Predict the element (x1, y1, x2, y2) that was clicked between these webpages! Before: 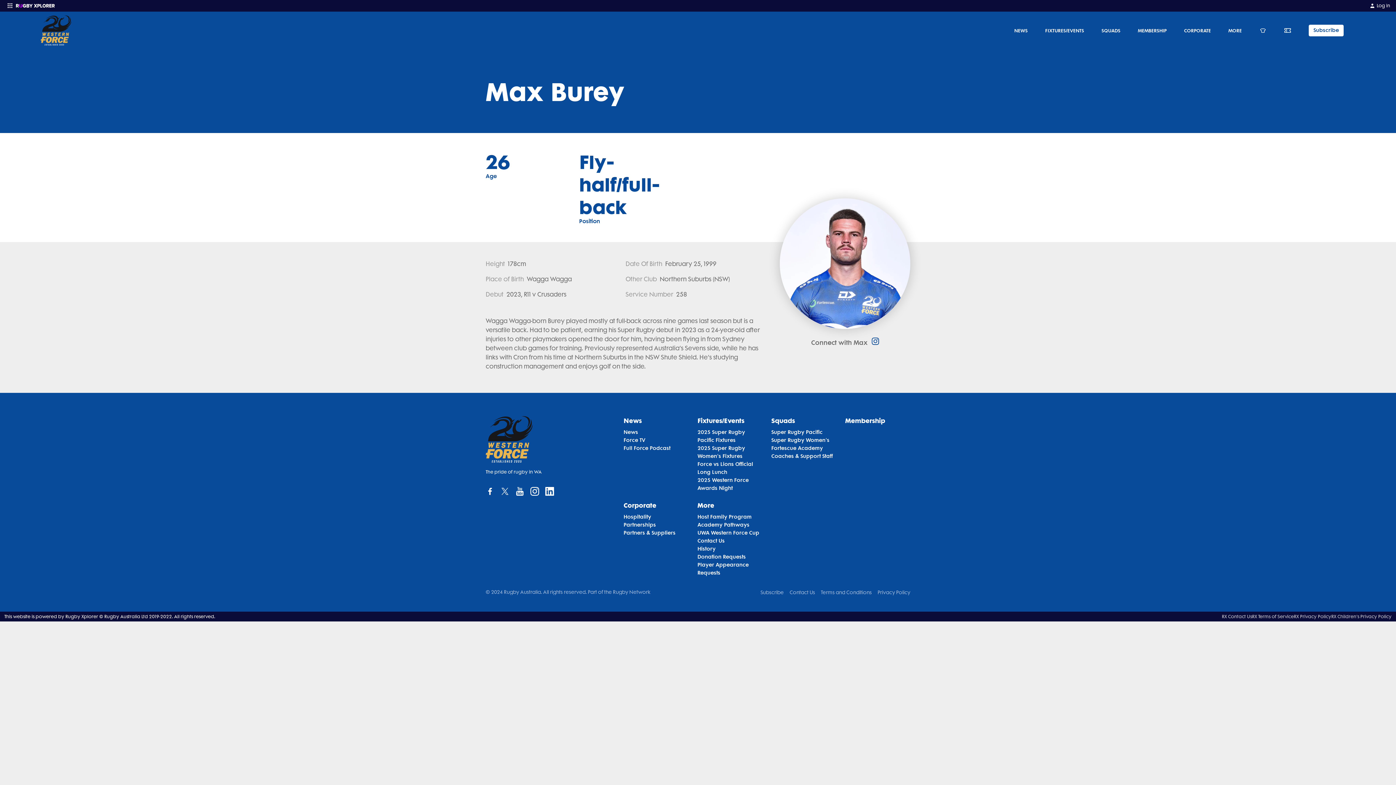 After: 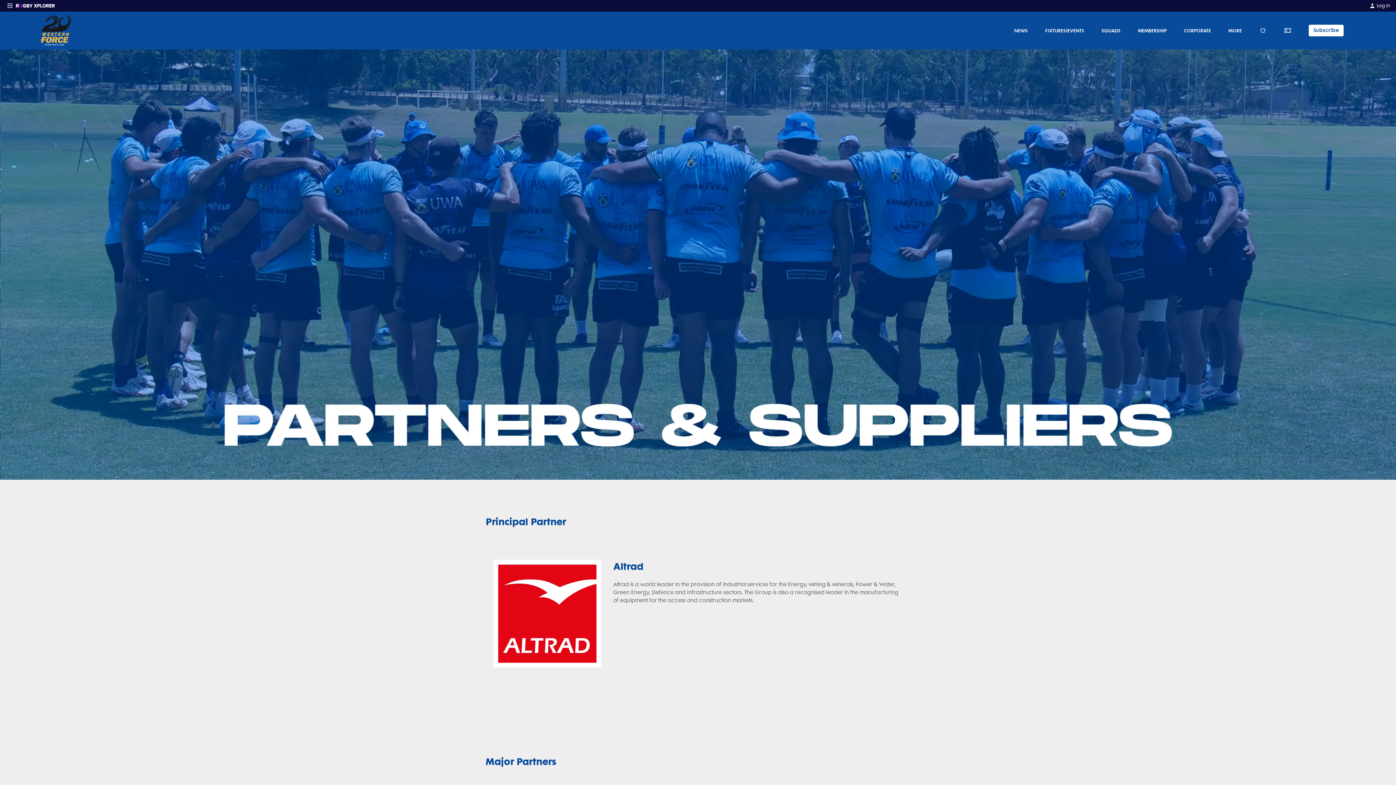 Action: label: Partners & Suppliers bbox: (623, 530, 675, 536)